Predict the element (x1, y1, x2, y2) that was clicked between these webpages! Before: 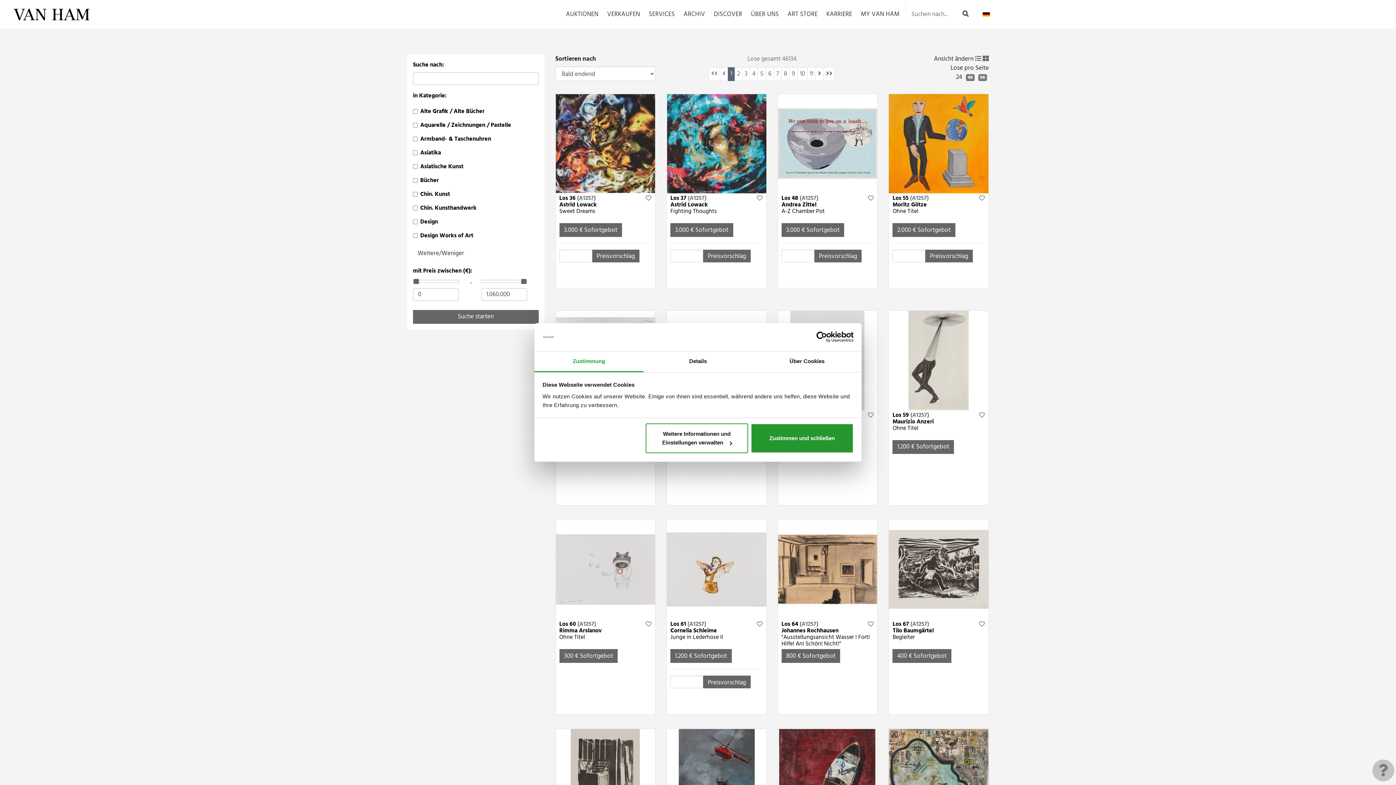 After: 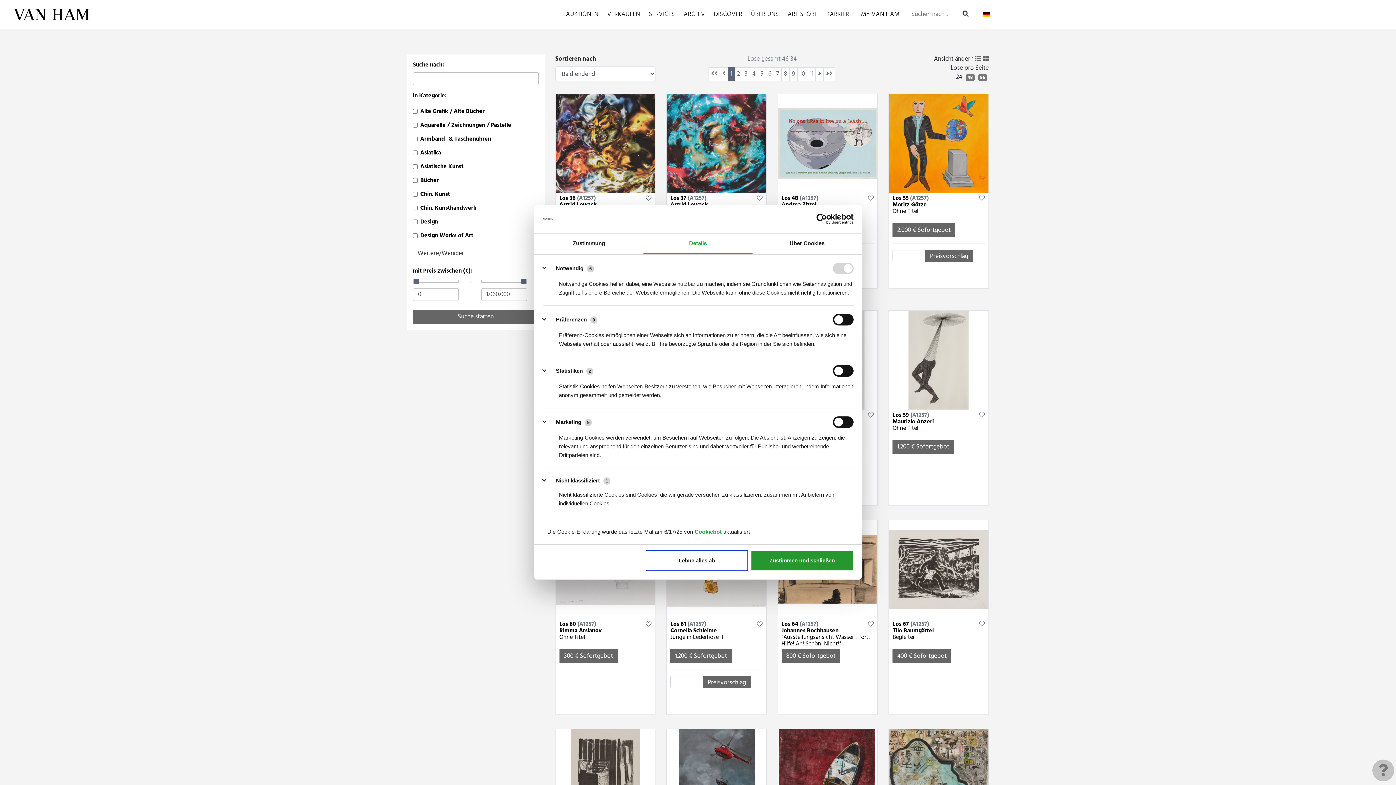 Action: bbox: (645, 423, 748, 453) label: Weitere Informationen und Einstellungen verwalten